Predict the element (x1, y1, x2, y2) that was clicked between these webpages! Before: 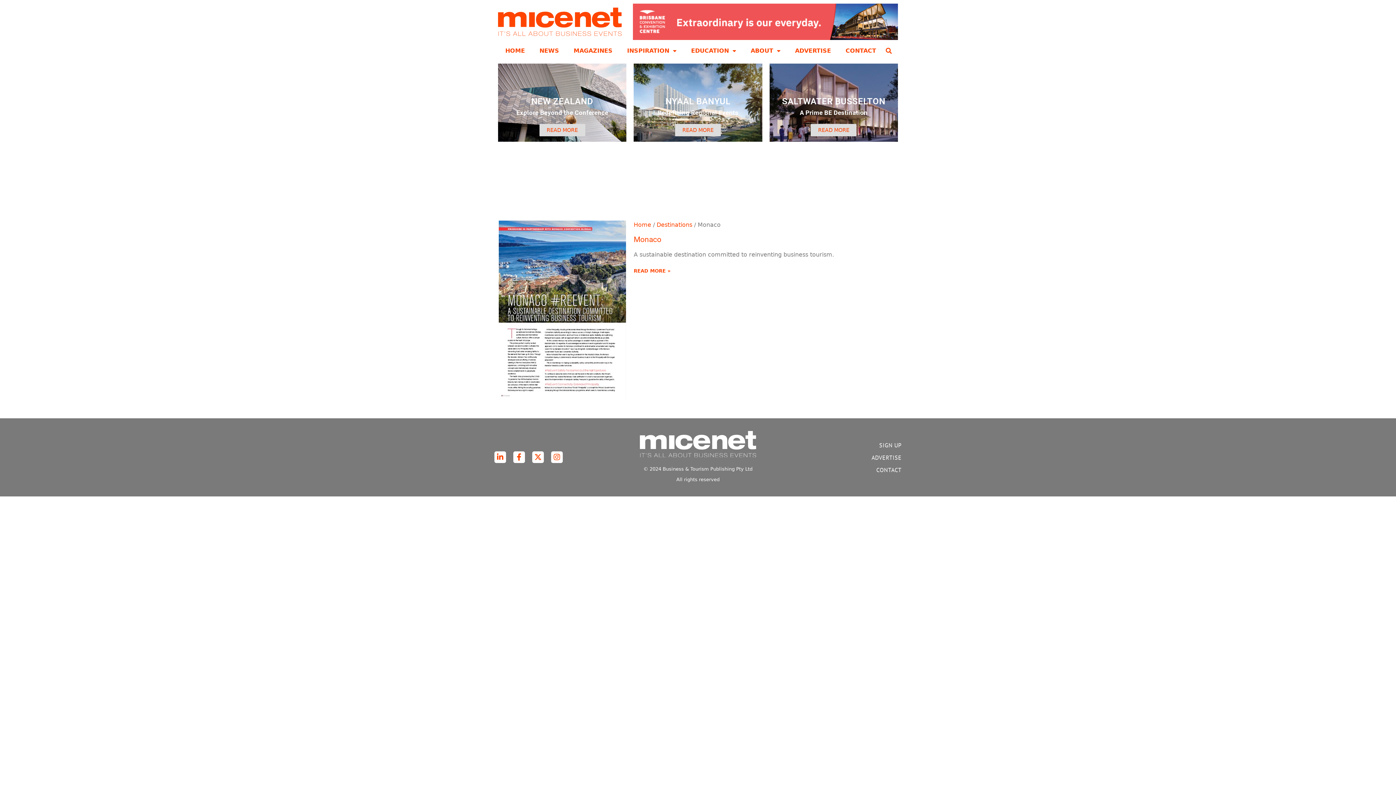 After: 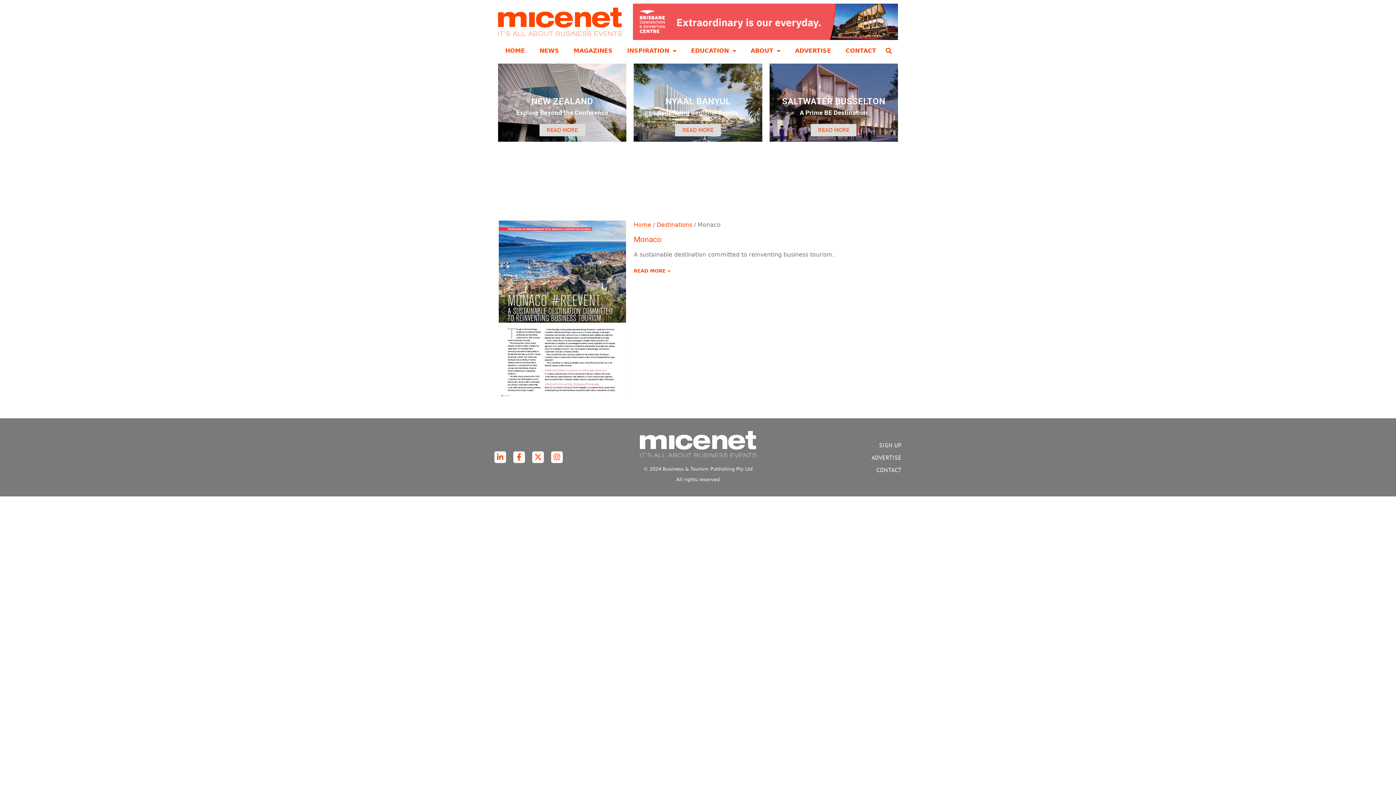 Action: bbox: (633, 63, 762, 141) label: NYAAL BANYUL
Redefining Regional Events
READ MORE